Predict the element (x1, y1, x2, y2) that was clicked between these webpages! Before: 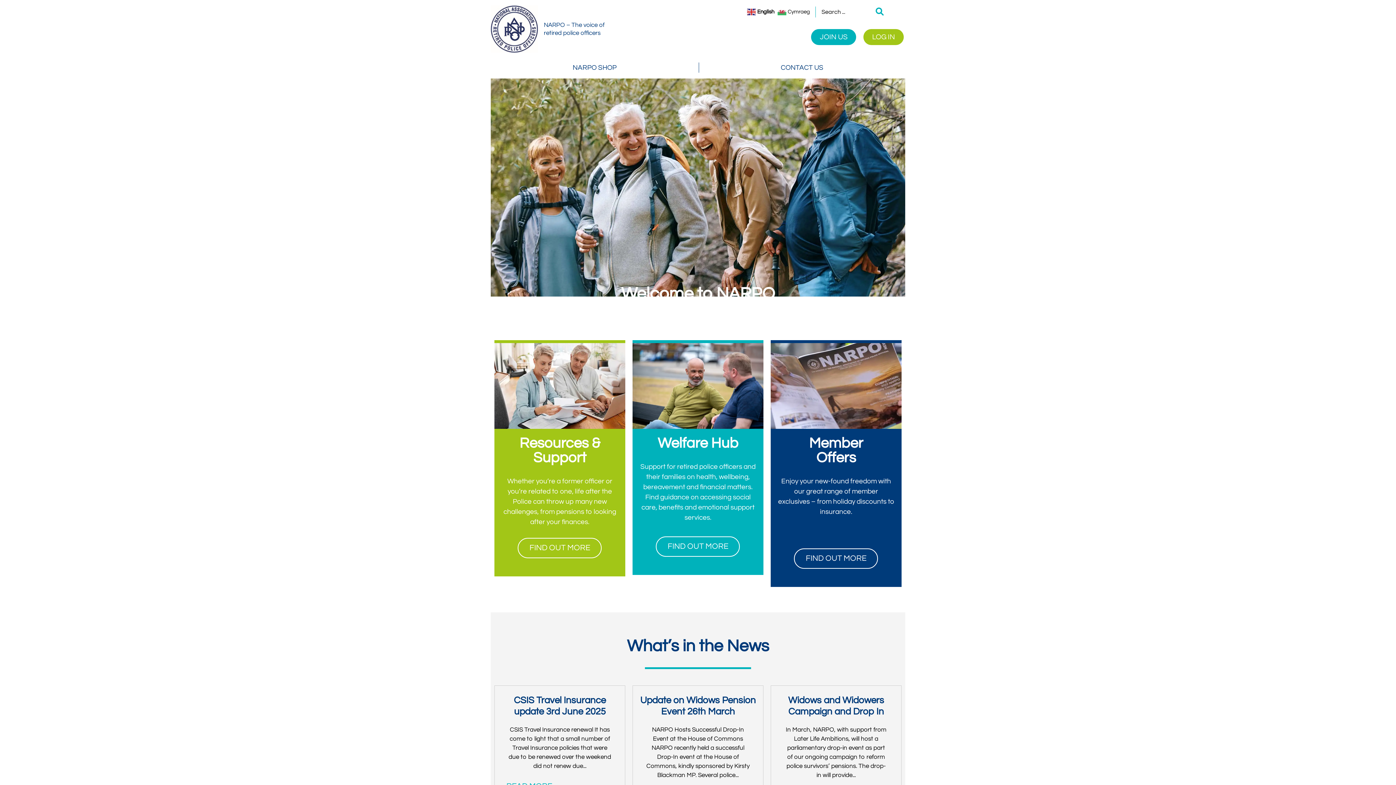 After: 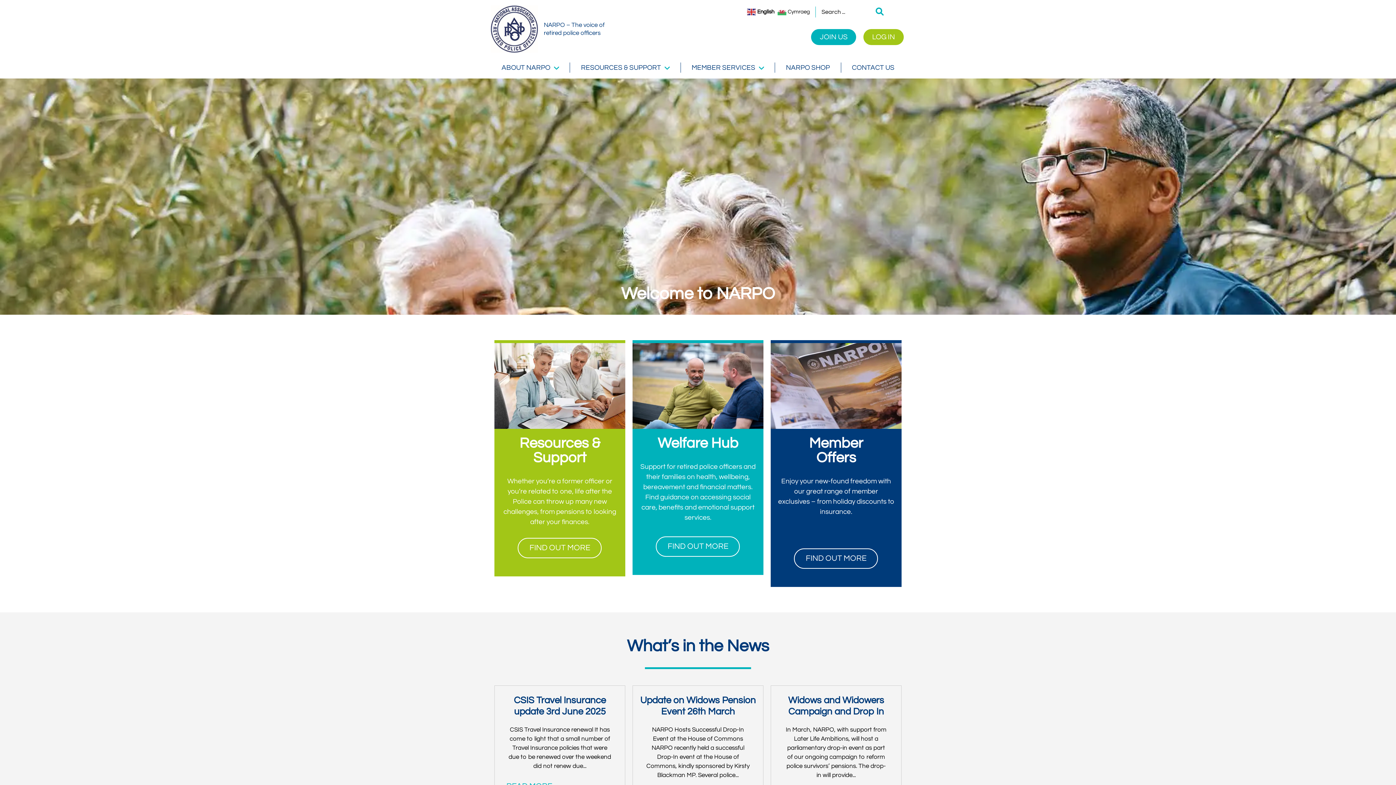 Action: bbox: (490, 5, 538, 52)